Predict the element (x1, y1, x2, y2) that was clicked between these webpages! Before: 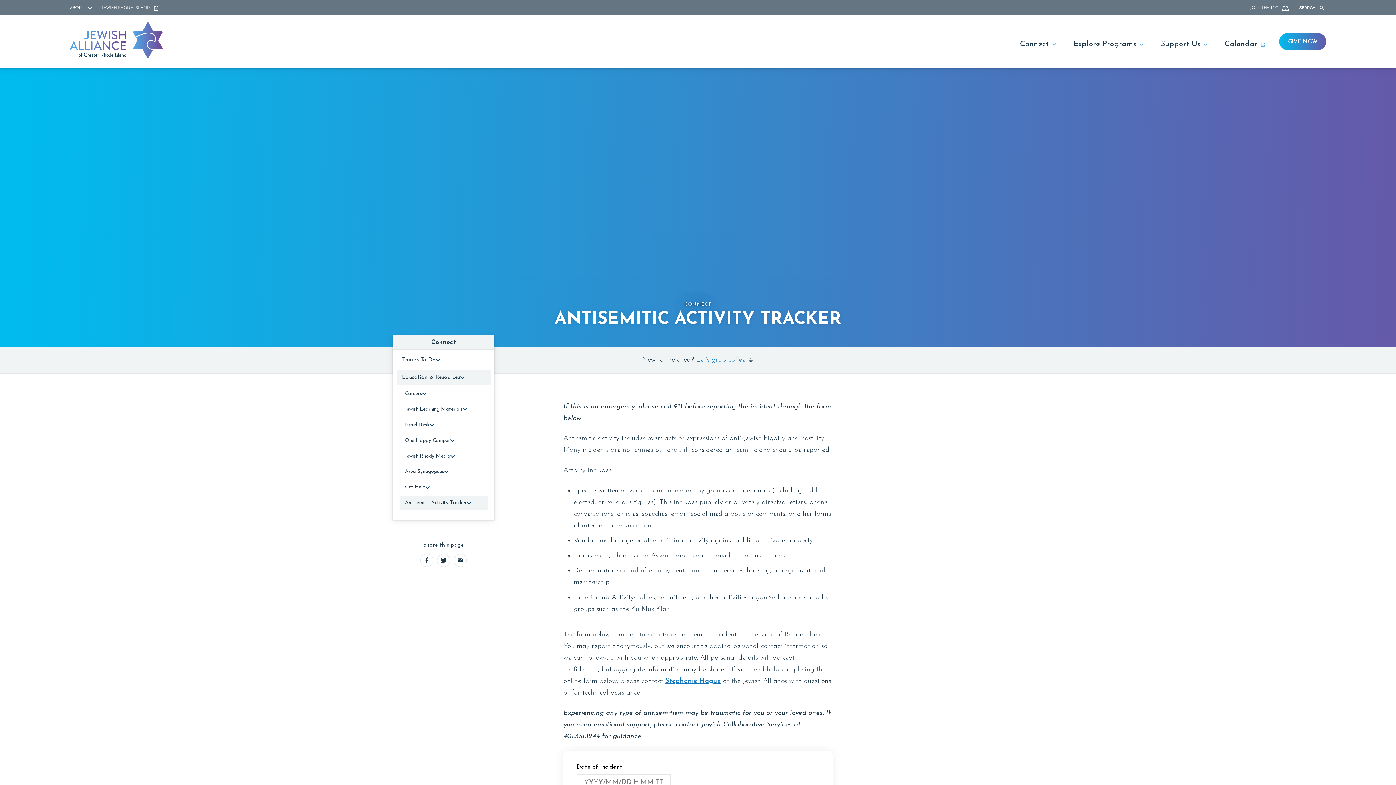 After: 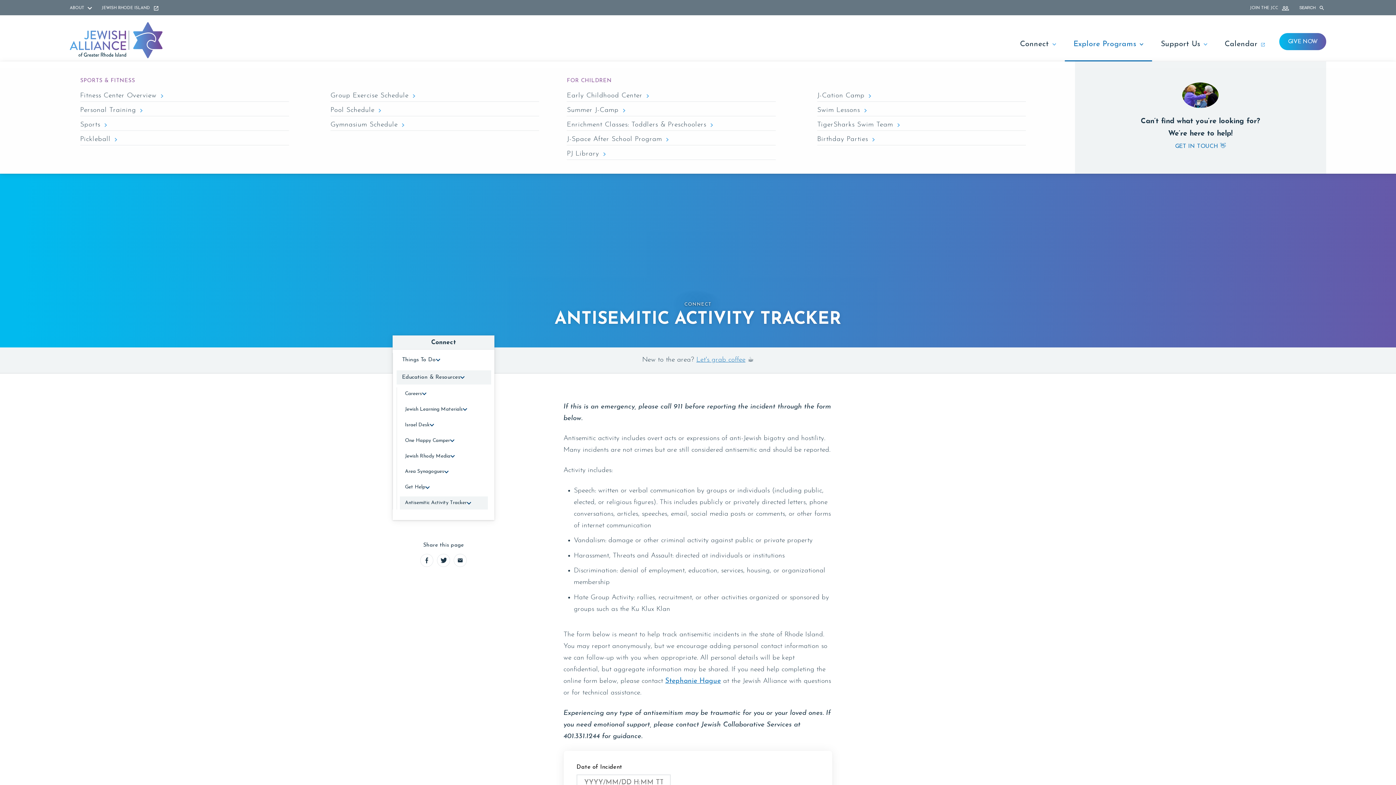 Action: bbox: (1065, 27, 1152, 61) label: Explore Programs